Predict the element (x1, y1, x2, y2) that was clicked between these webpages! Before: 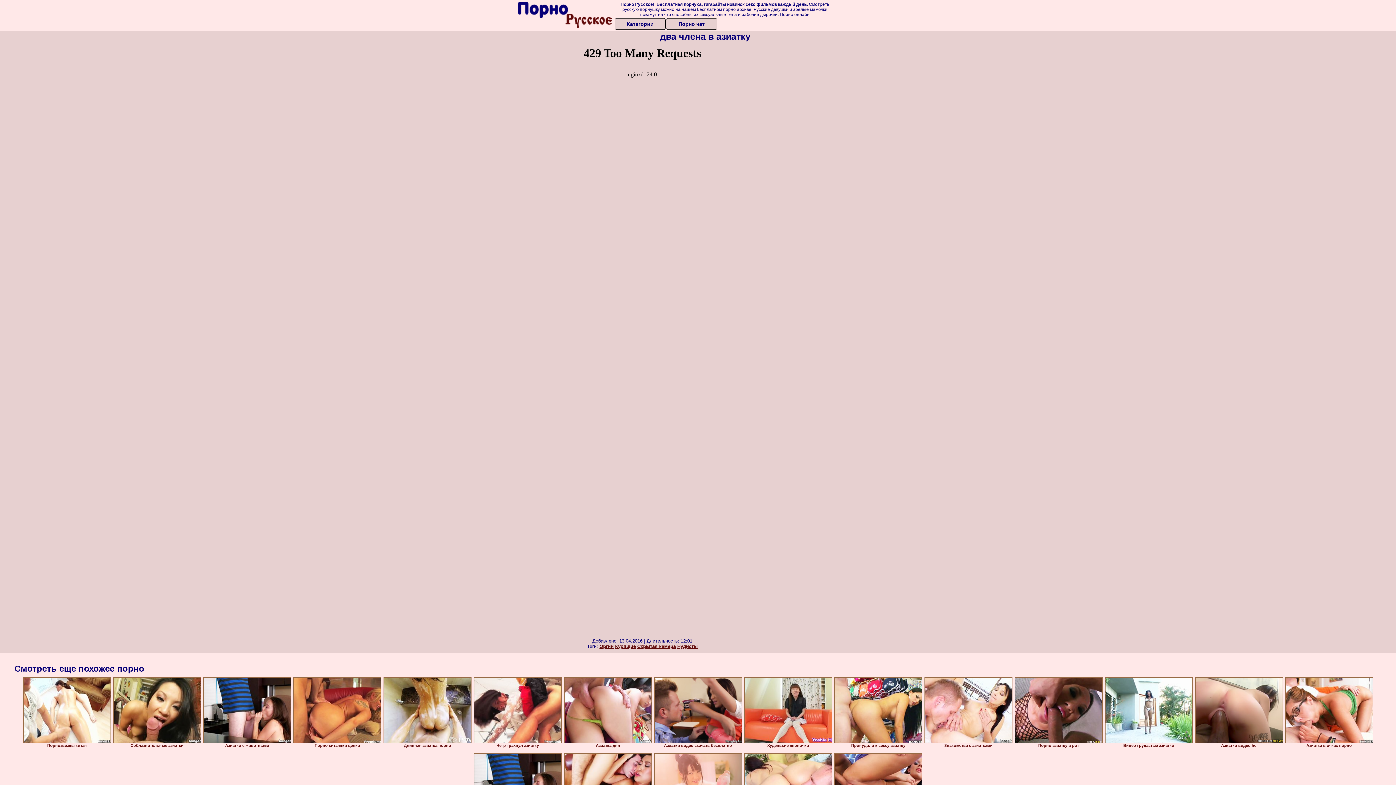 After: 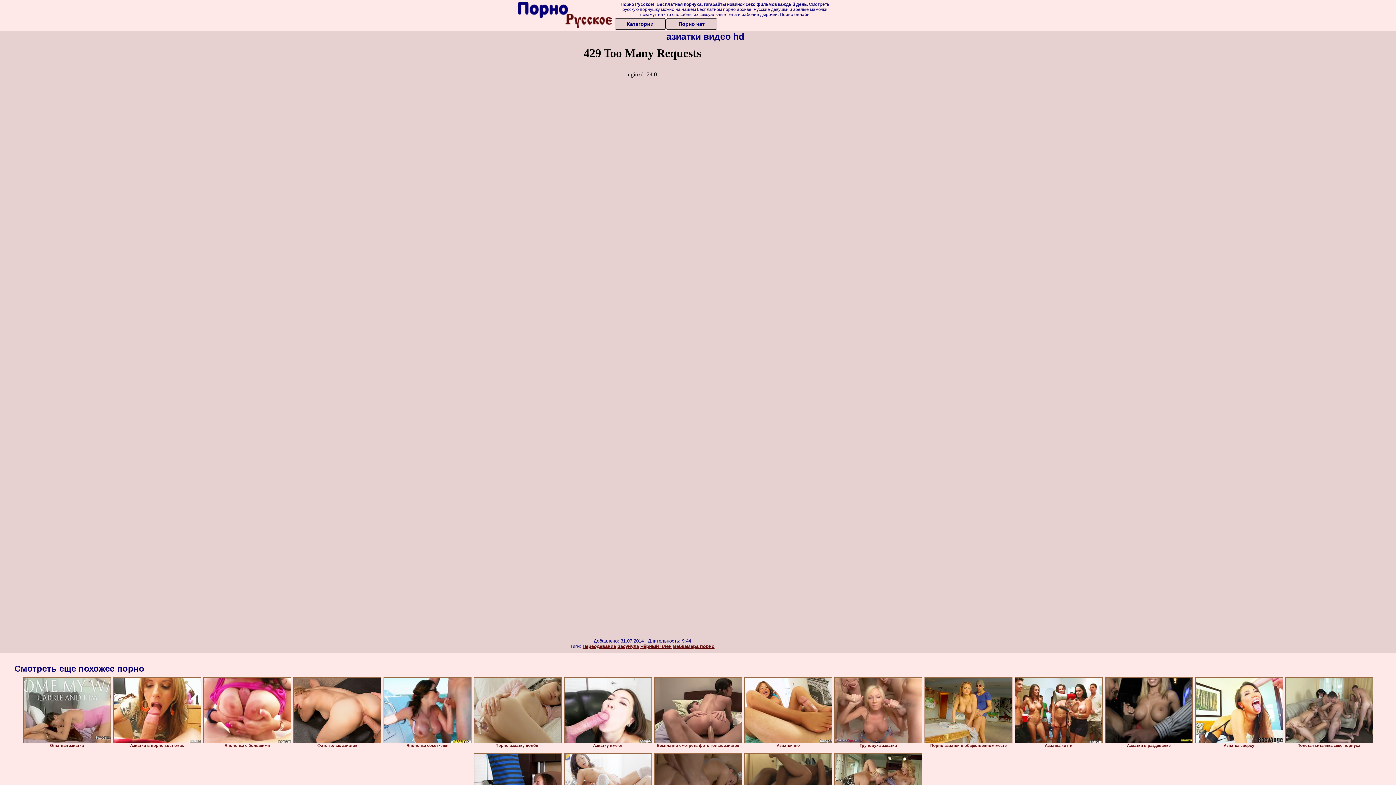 Action: bbox: (1195, 677, 1283, 743)